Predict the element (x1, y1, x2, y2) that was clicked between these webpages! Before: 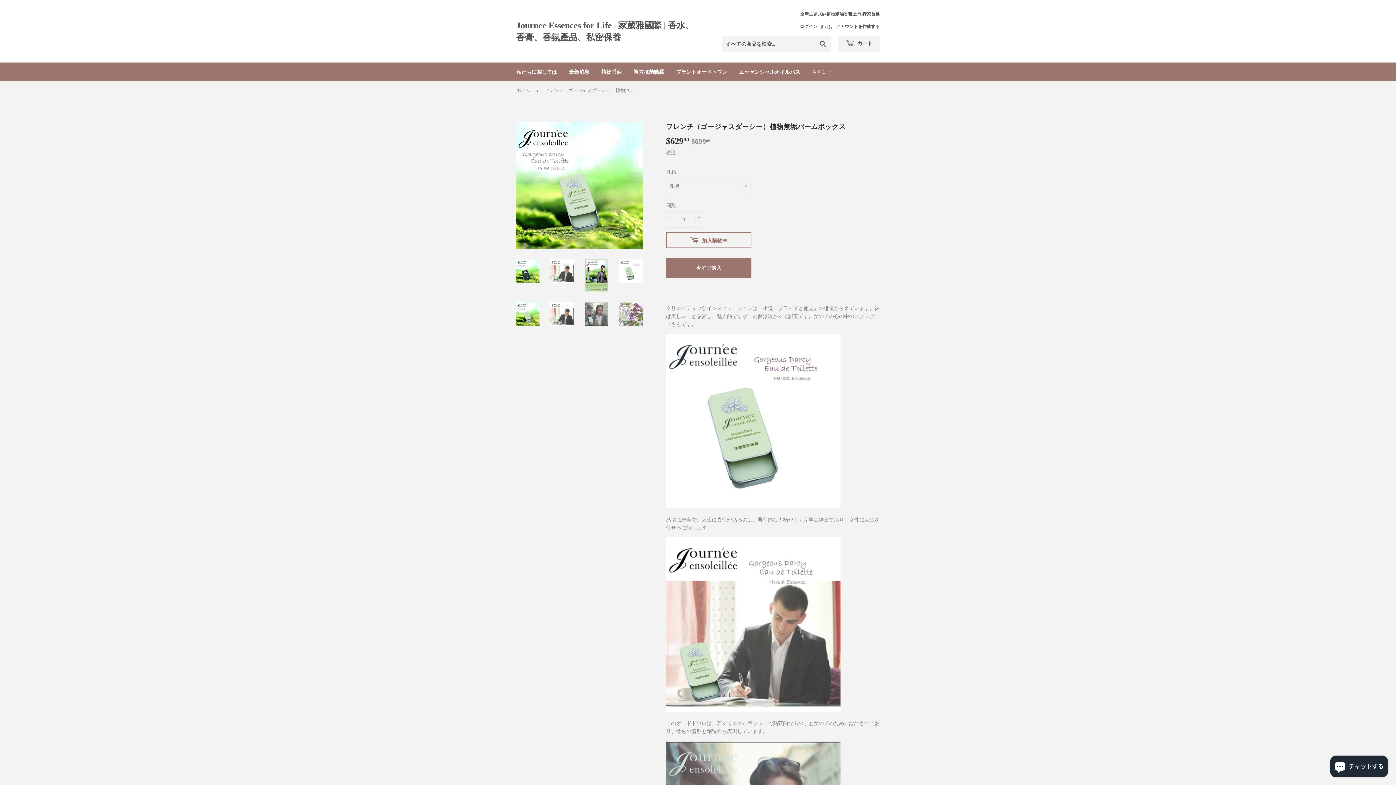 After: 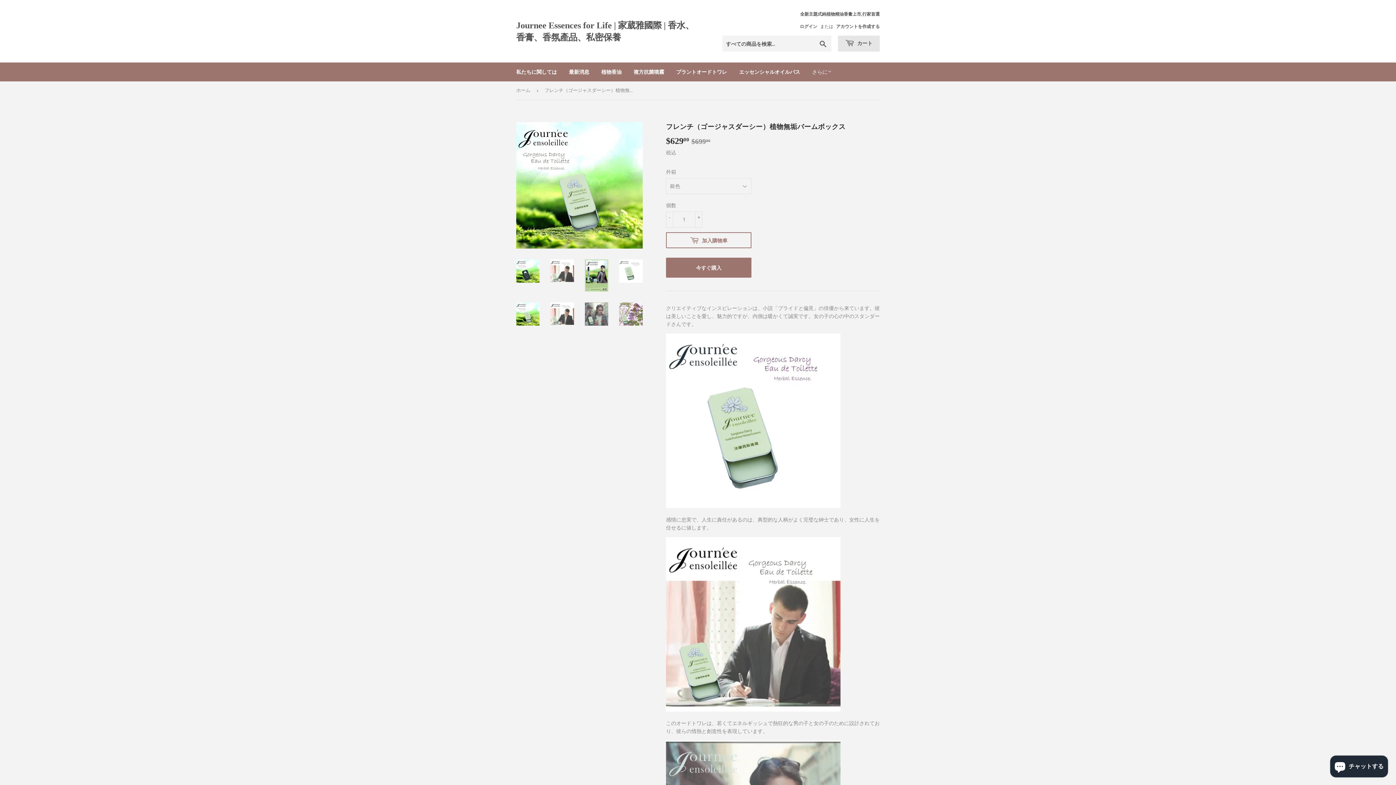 Action: label:  カート bbox: (838, 35, 880, 51)